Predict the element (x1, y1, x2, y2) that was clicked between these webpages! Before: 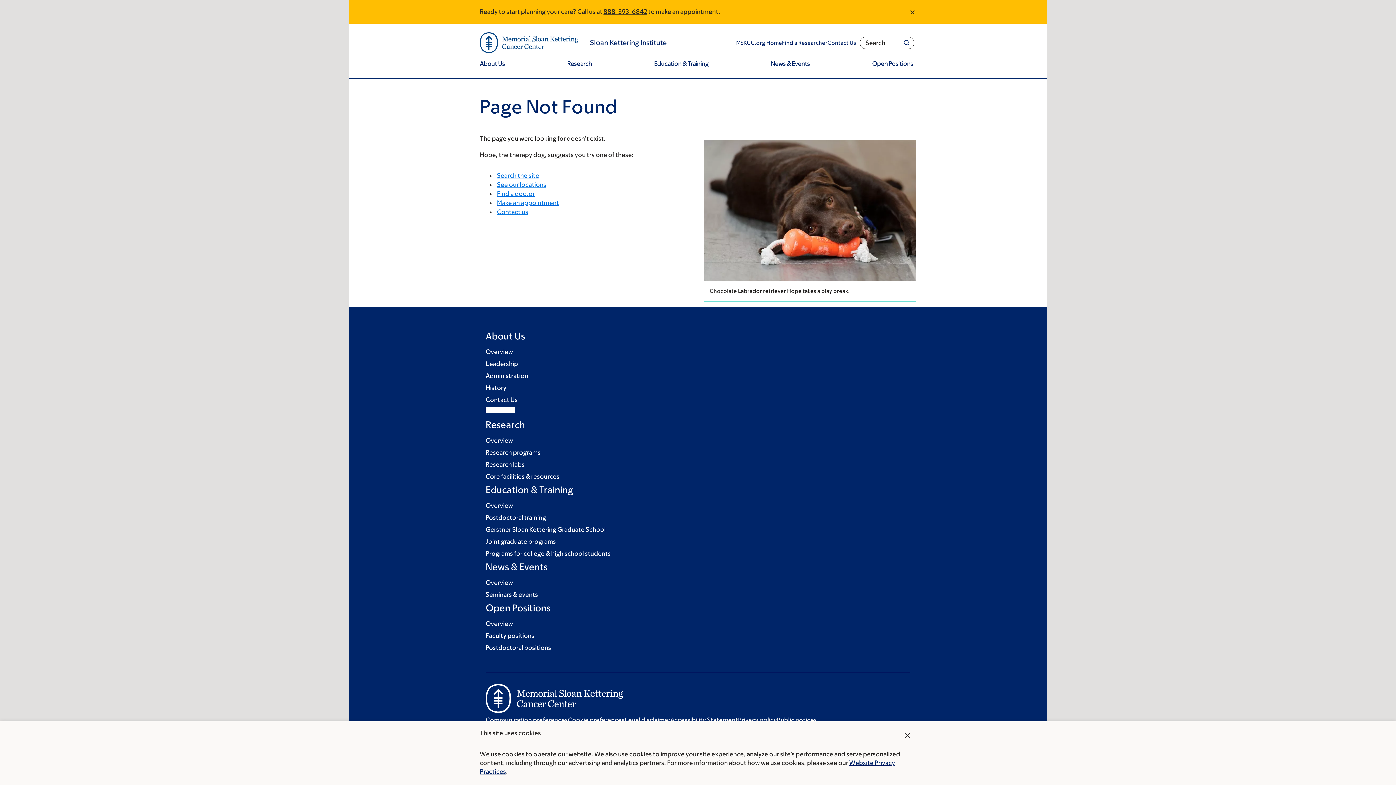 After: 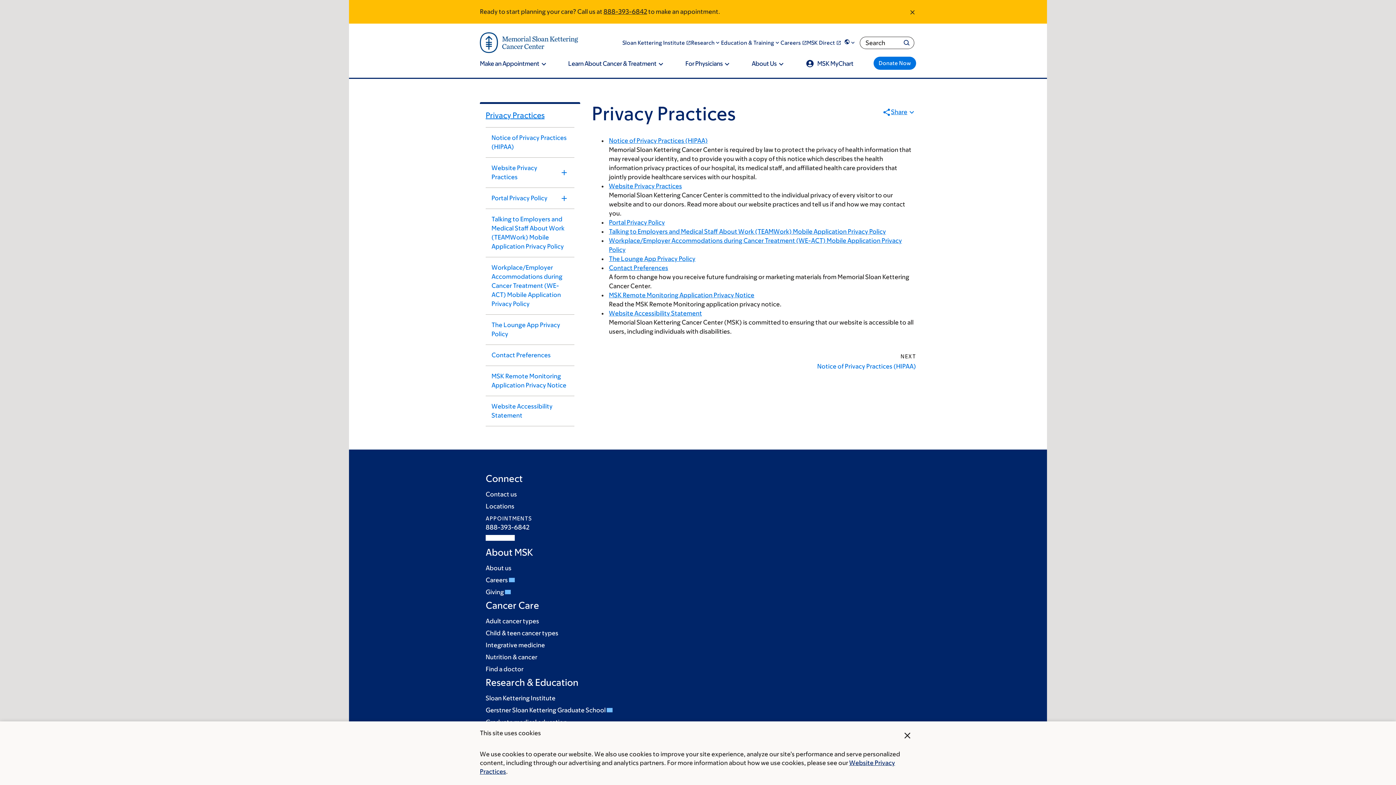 Action: label: Privacy policy bbox: (738, 716, 777, 723)